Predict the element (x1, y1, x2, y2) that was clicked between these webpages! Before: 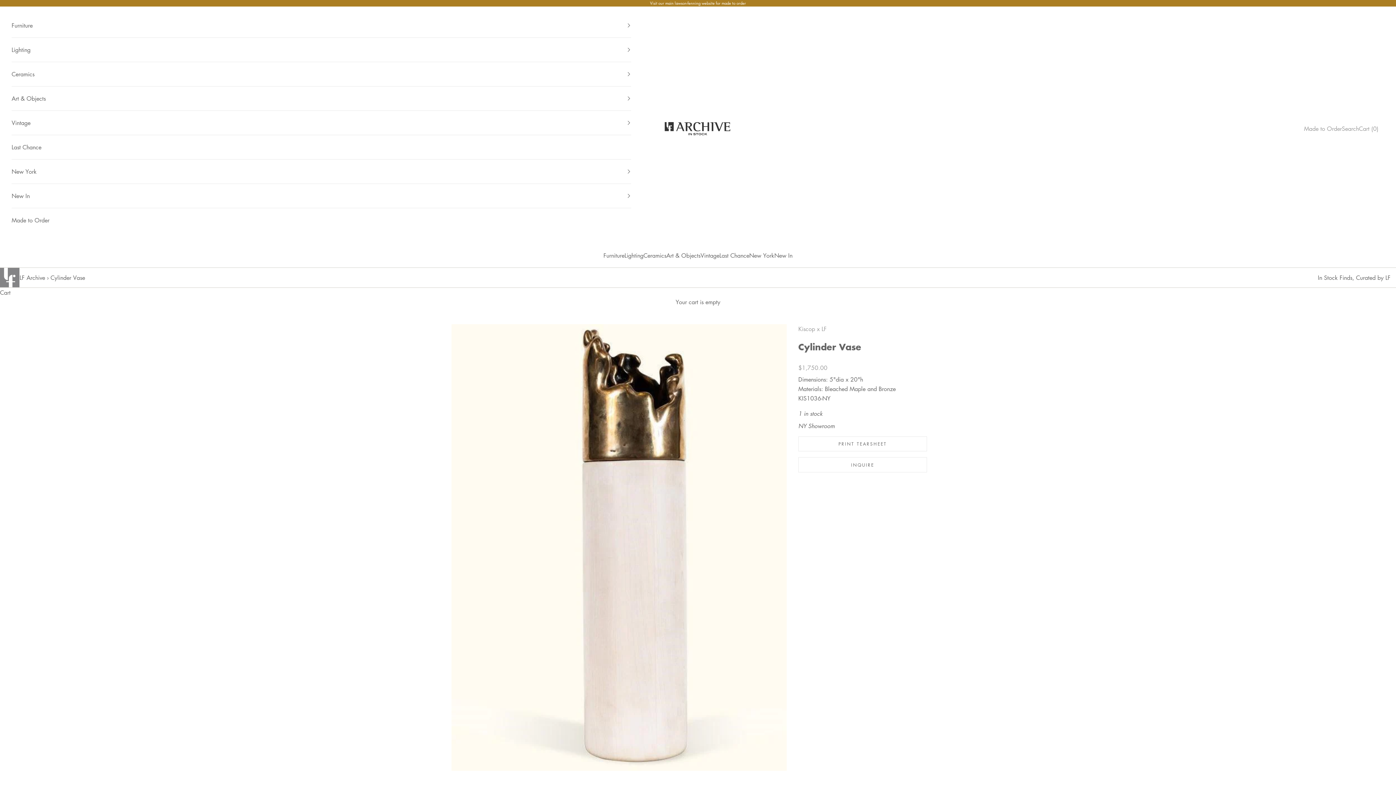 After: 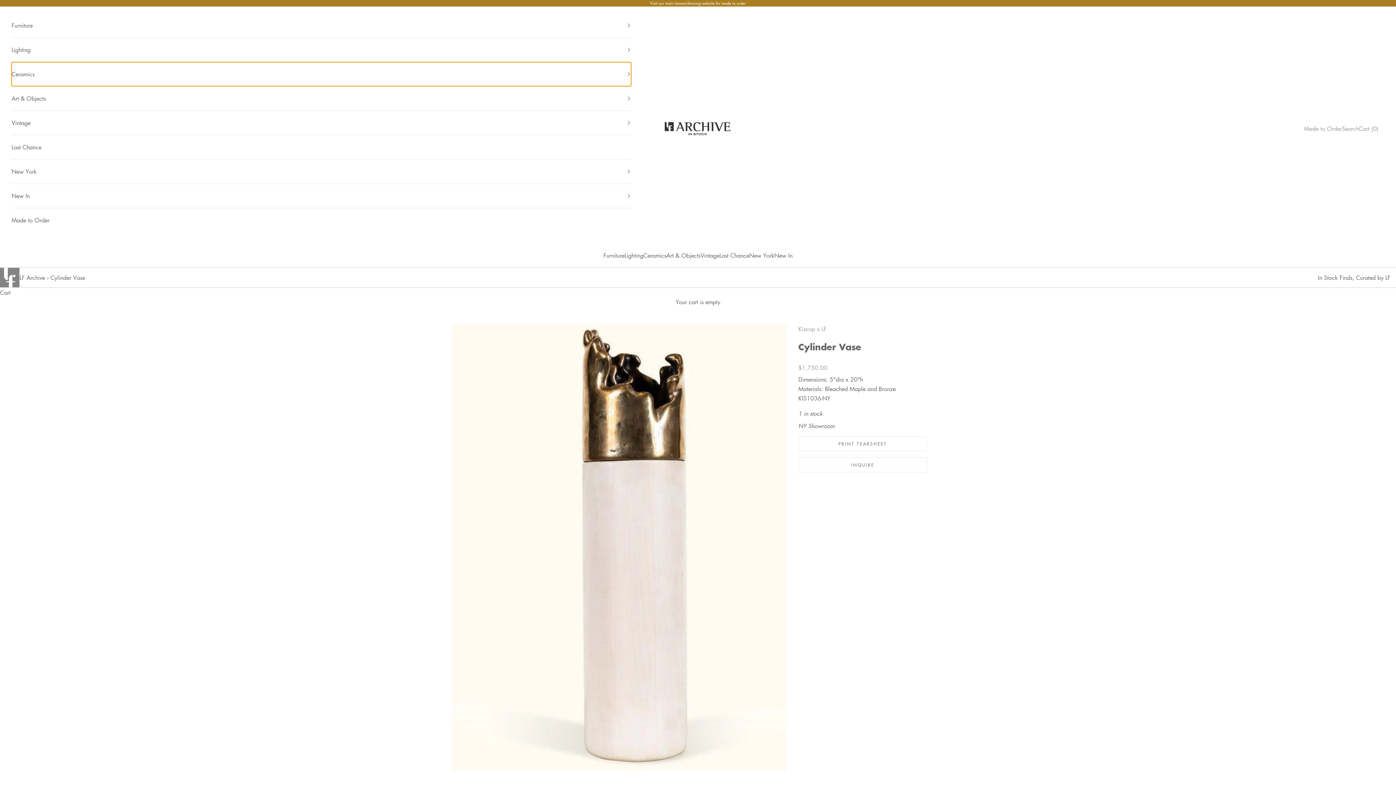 Action: bbox: (11, 62, 631, 86) label: Ceramics